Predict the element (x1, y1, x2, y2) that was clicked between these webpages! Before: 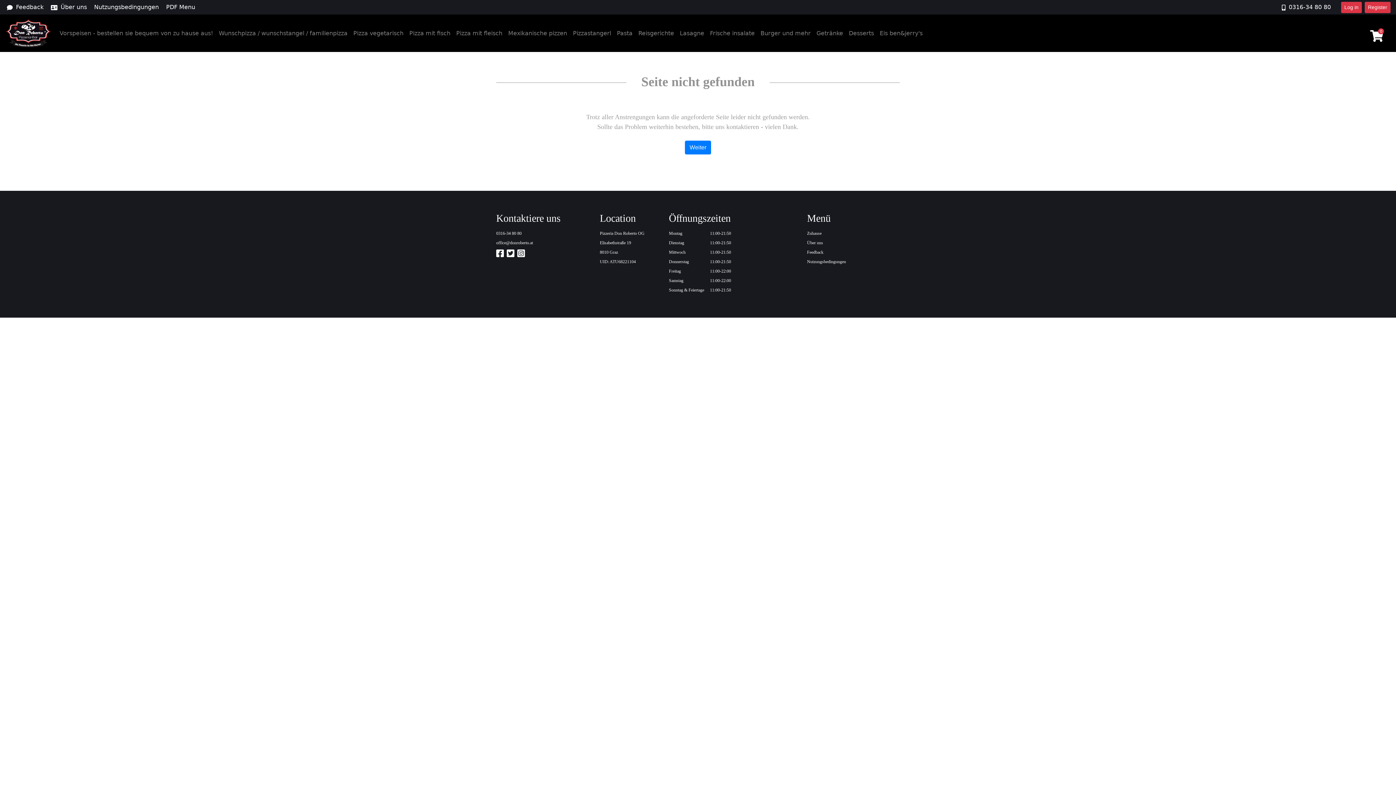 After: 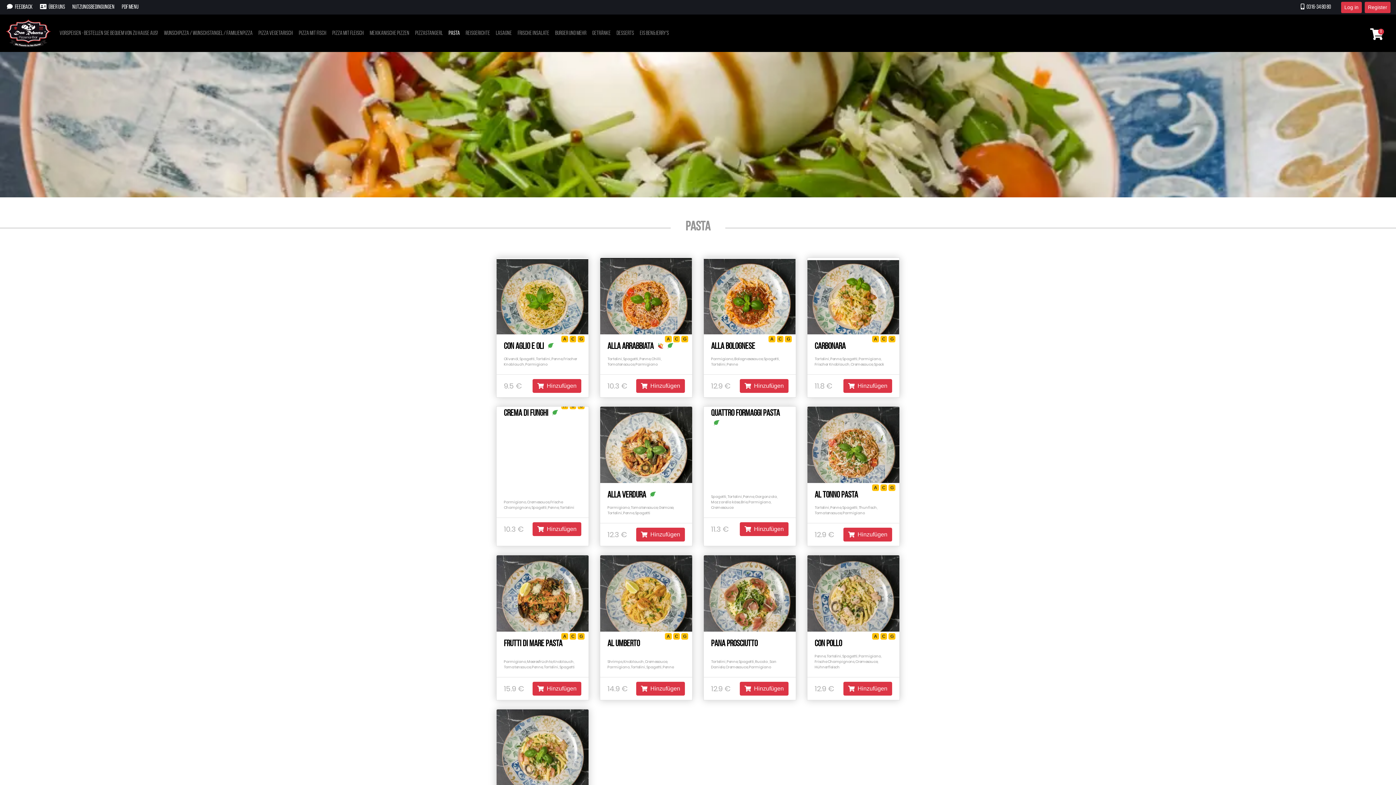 Action: label: Pasta bbox: (614, 26, 635, 40)